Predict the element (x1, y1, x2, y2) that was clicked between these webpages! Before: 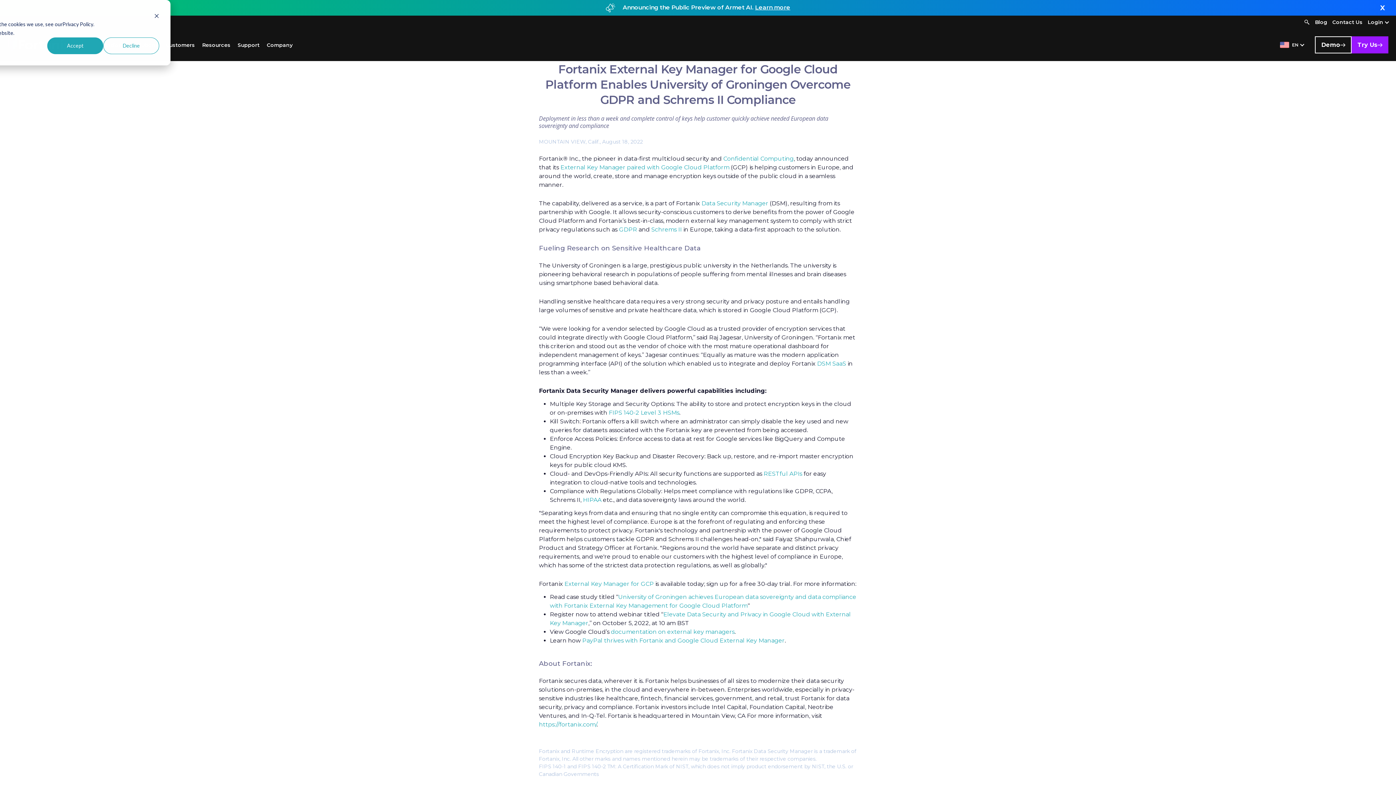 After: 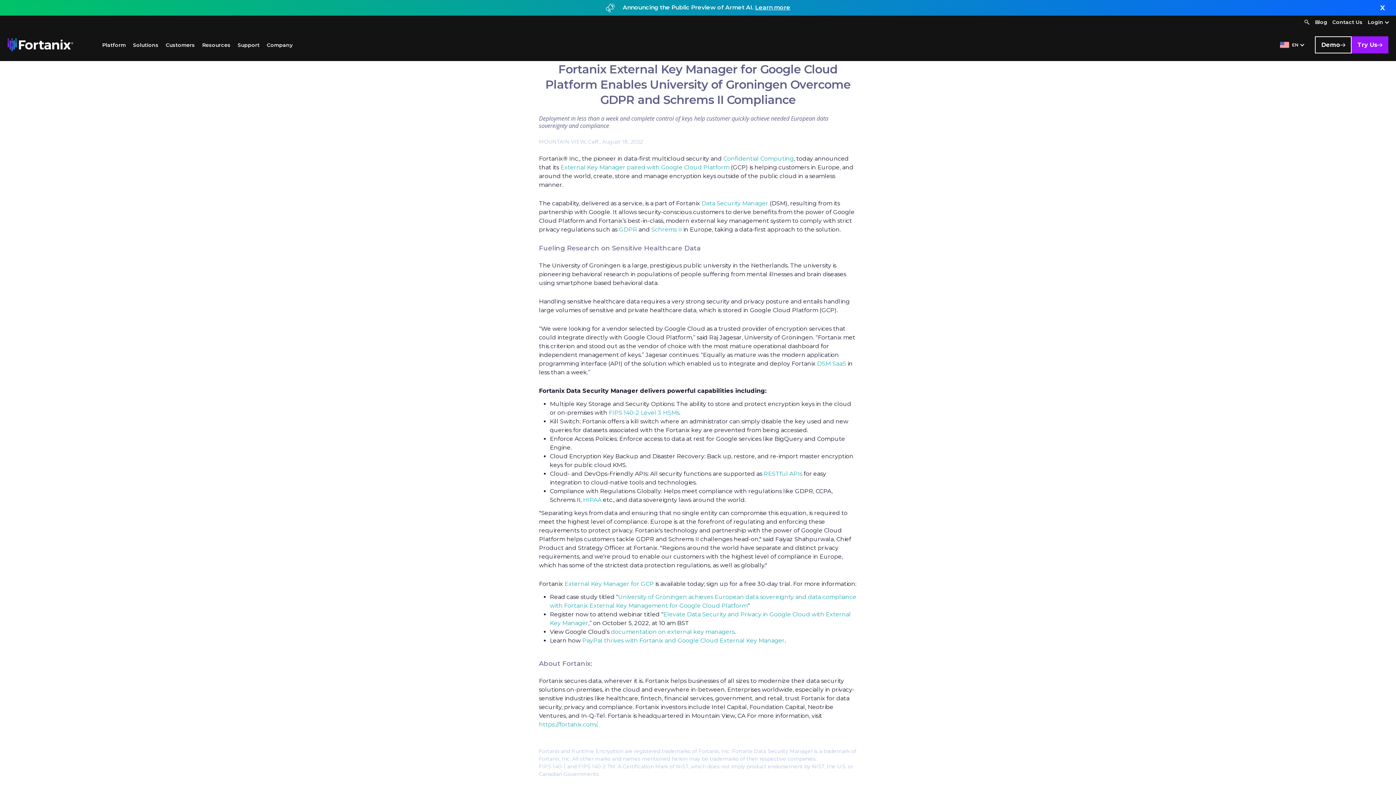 Action: bbox: (47, 37, 103, 54) label: Accept